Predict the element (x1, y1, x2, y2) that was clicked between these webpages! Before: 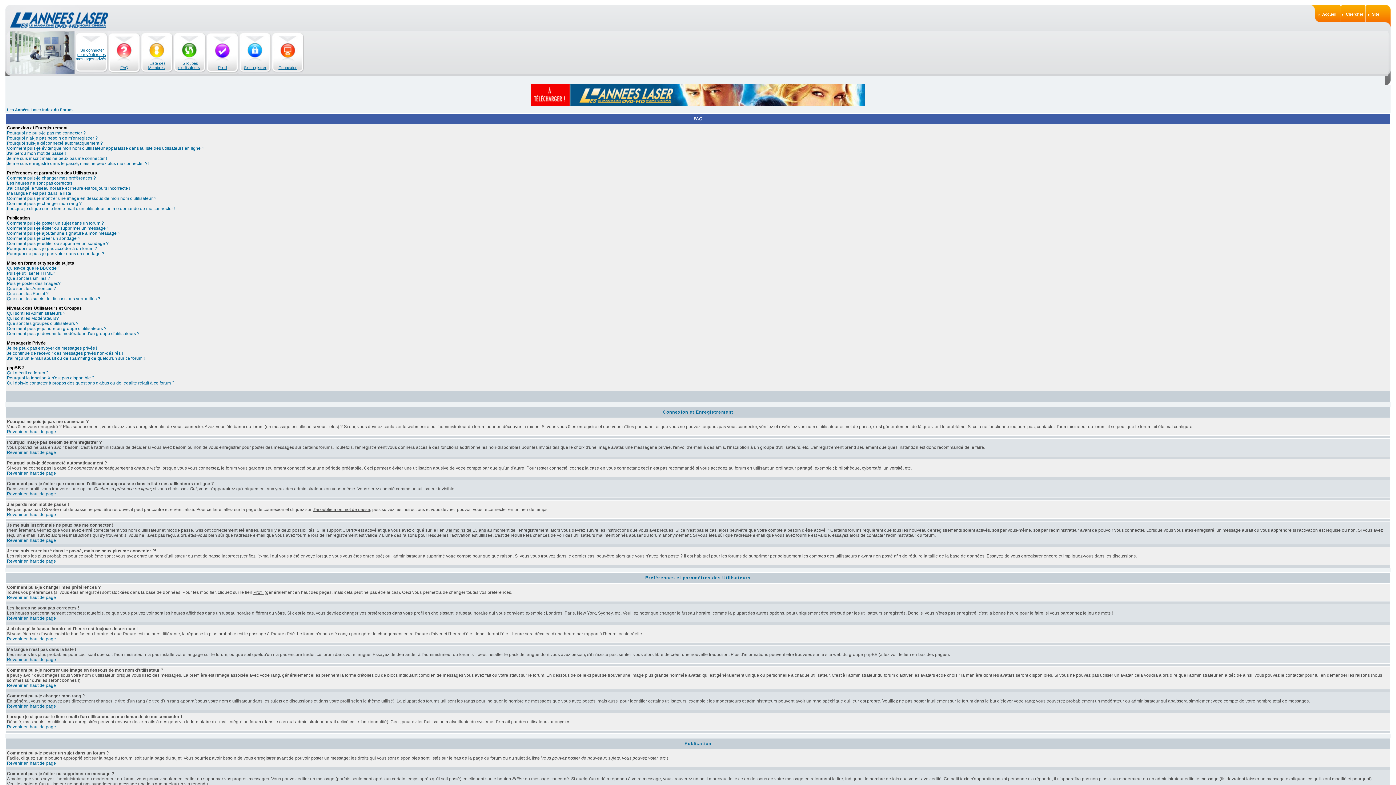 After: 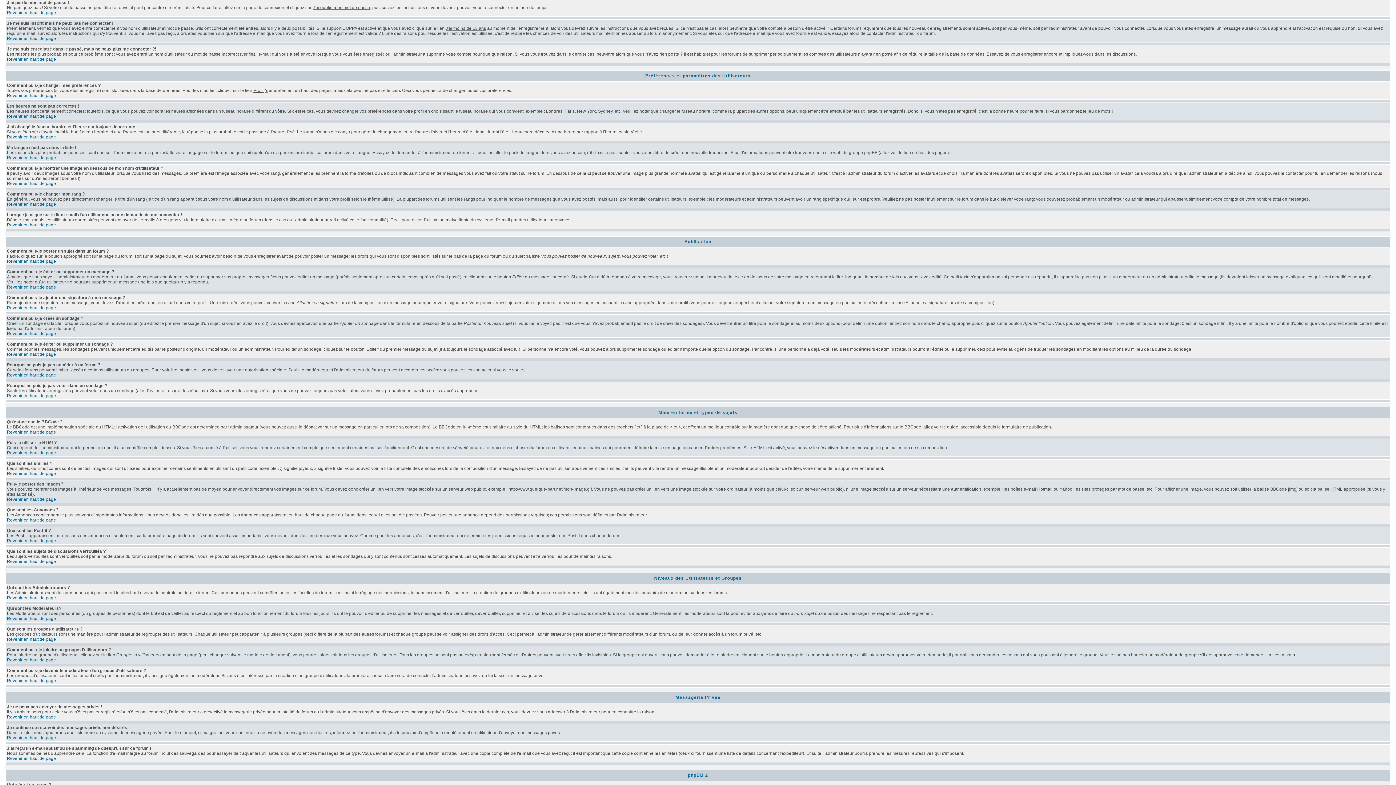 Action: label: J'ai perdu mon mot de passe ! bbox: (6, 150, 65, 156)